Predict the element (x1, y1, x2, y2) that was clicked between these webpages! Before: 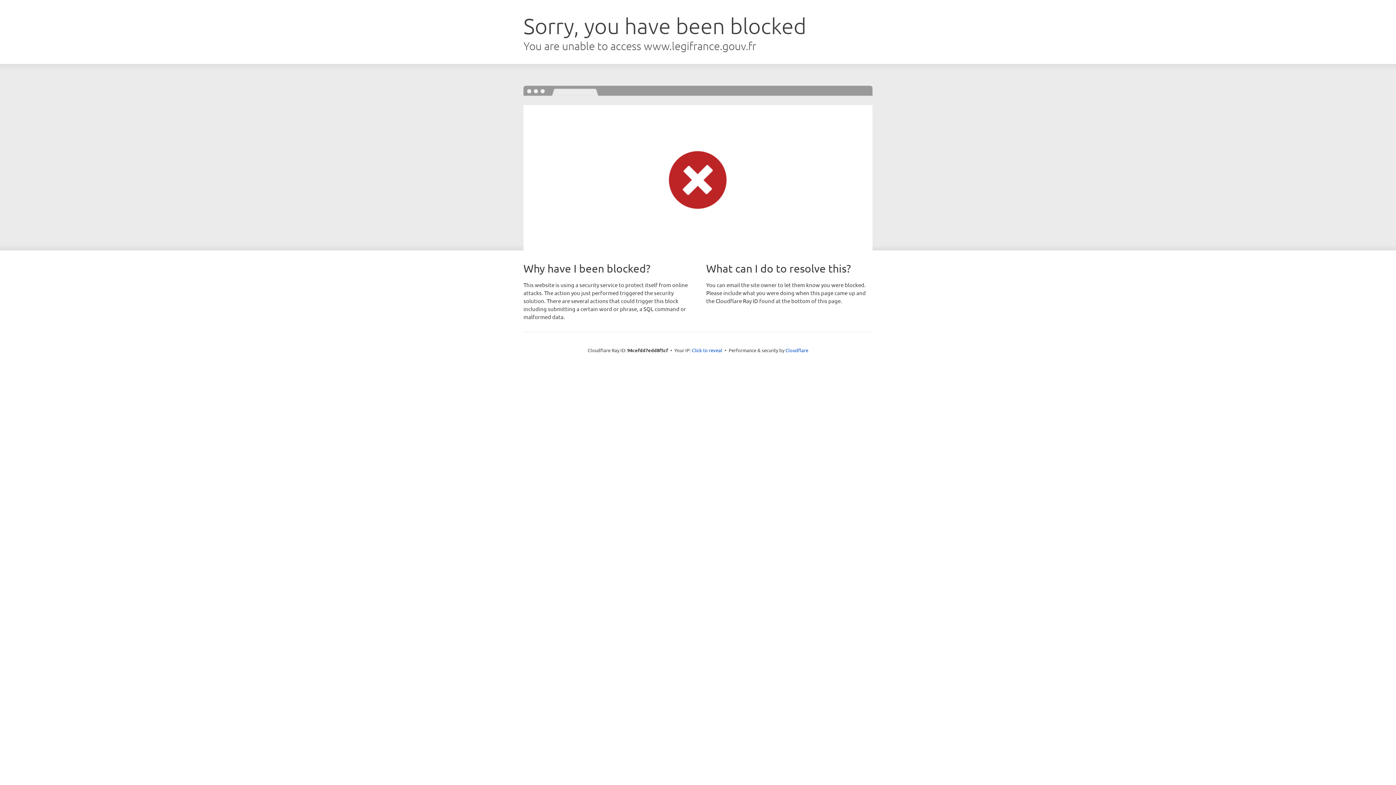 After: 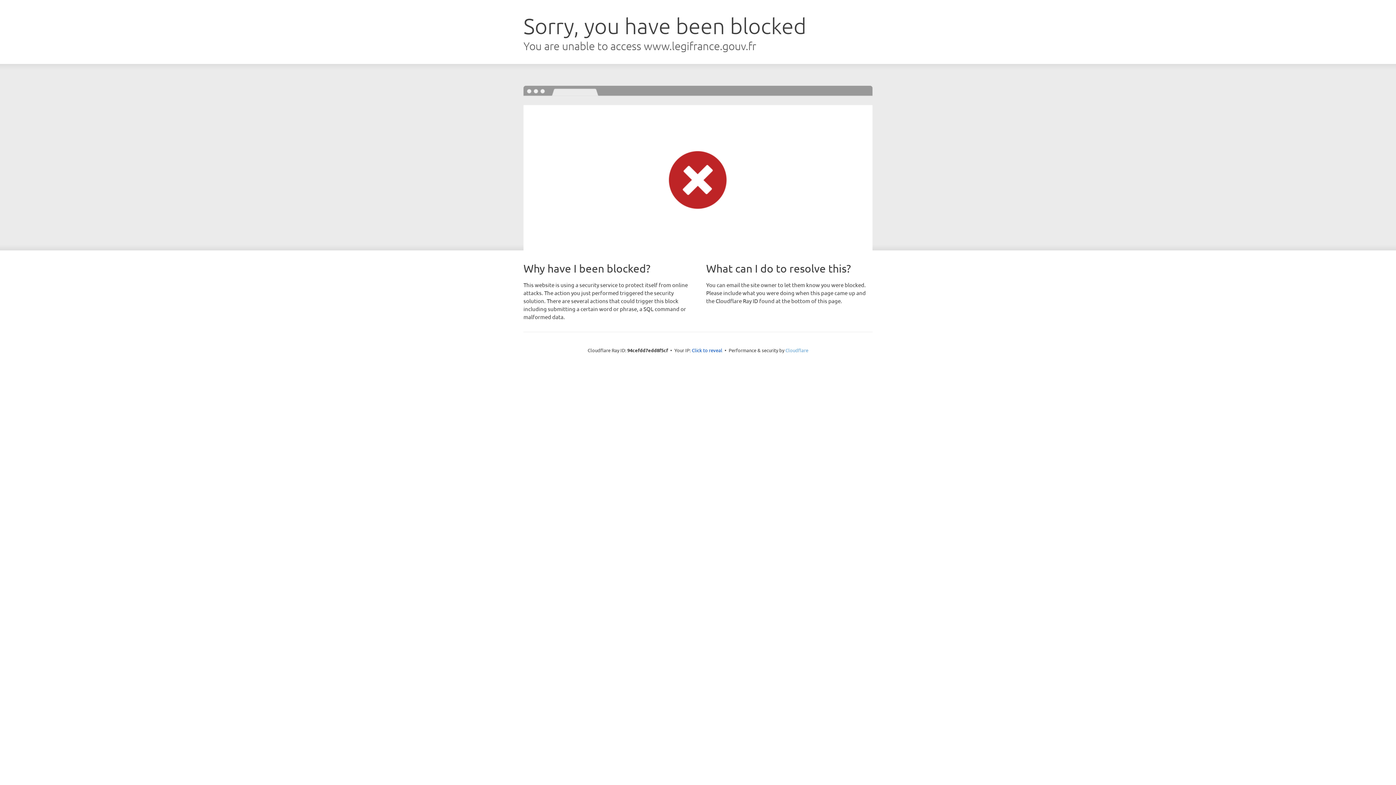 Action: bbox: (785, 347, 808, 353) label: Cloudflare